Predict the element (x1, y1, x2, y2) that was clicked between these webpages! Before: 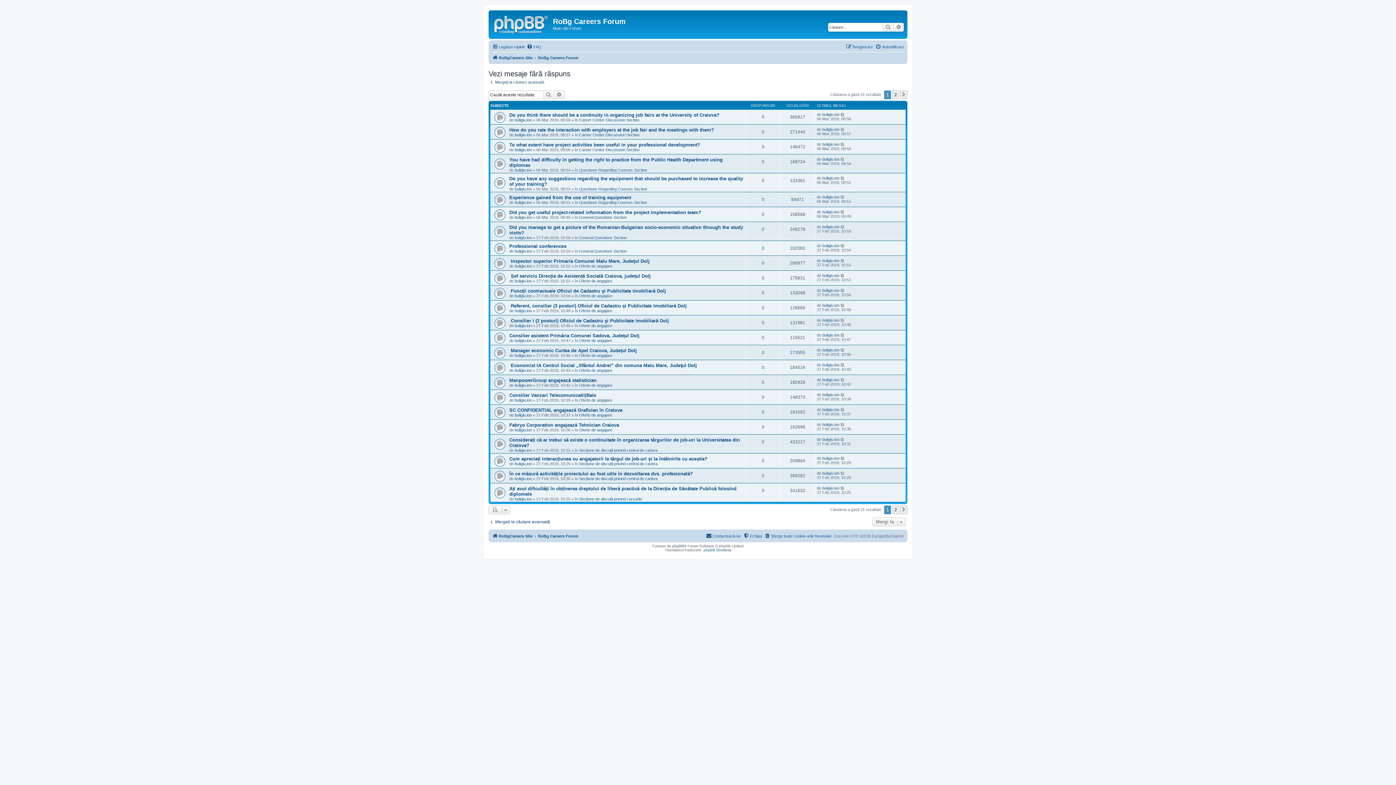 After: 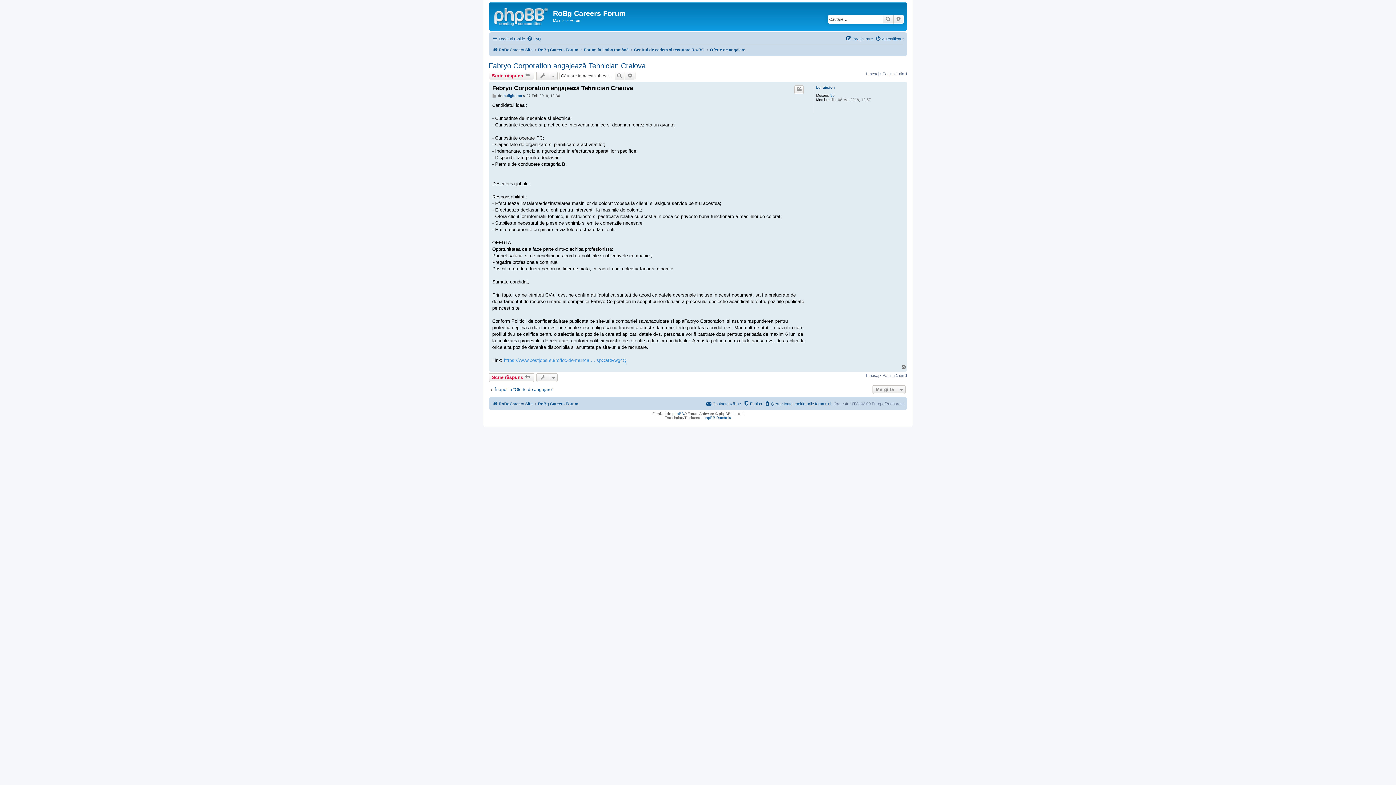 Action: bbox: (840, 422, 845, 426)